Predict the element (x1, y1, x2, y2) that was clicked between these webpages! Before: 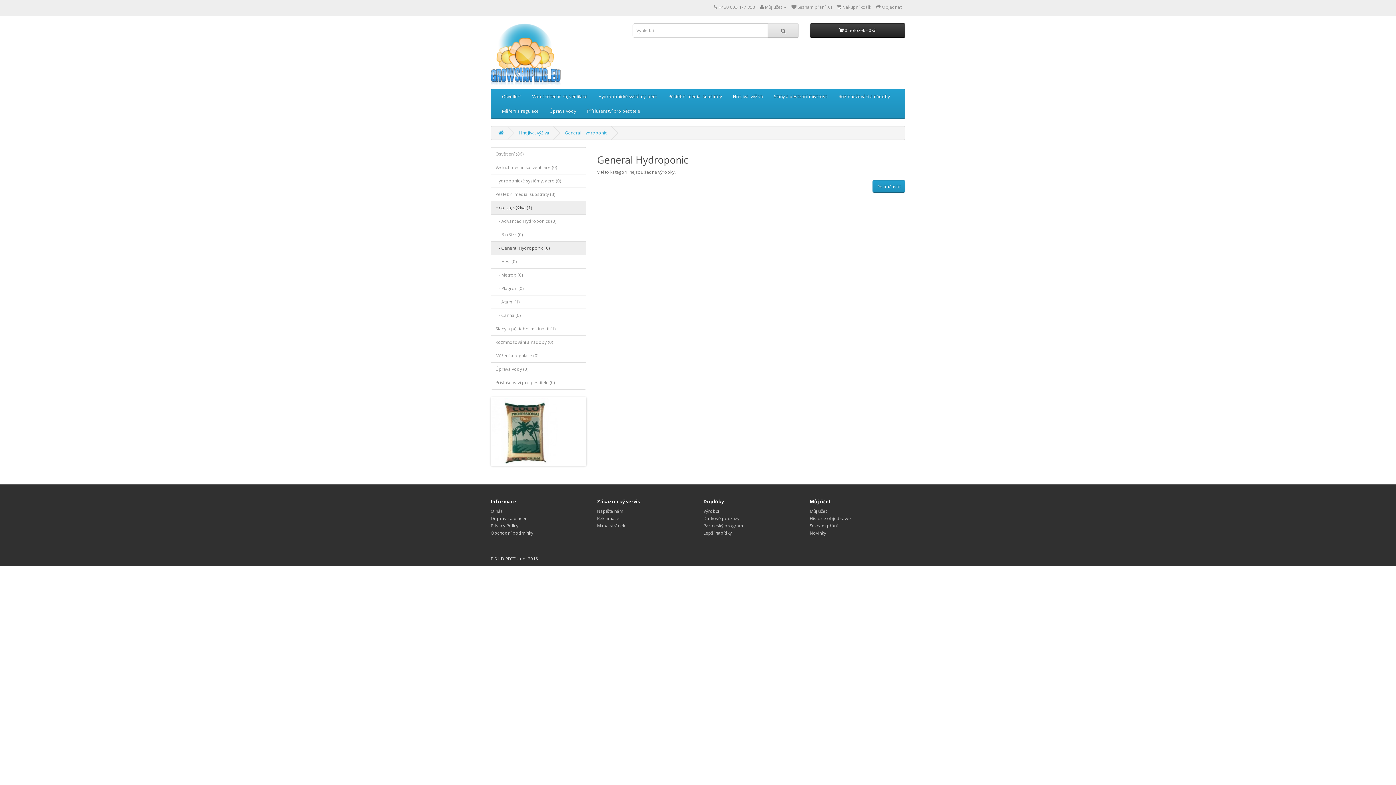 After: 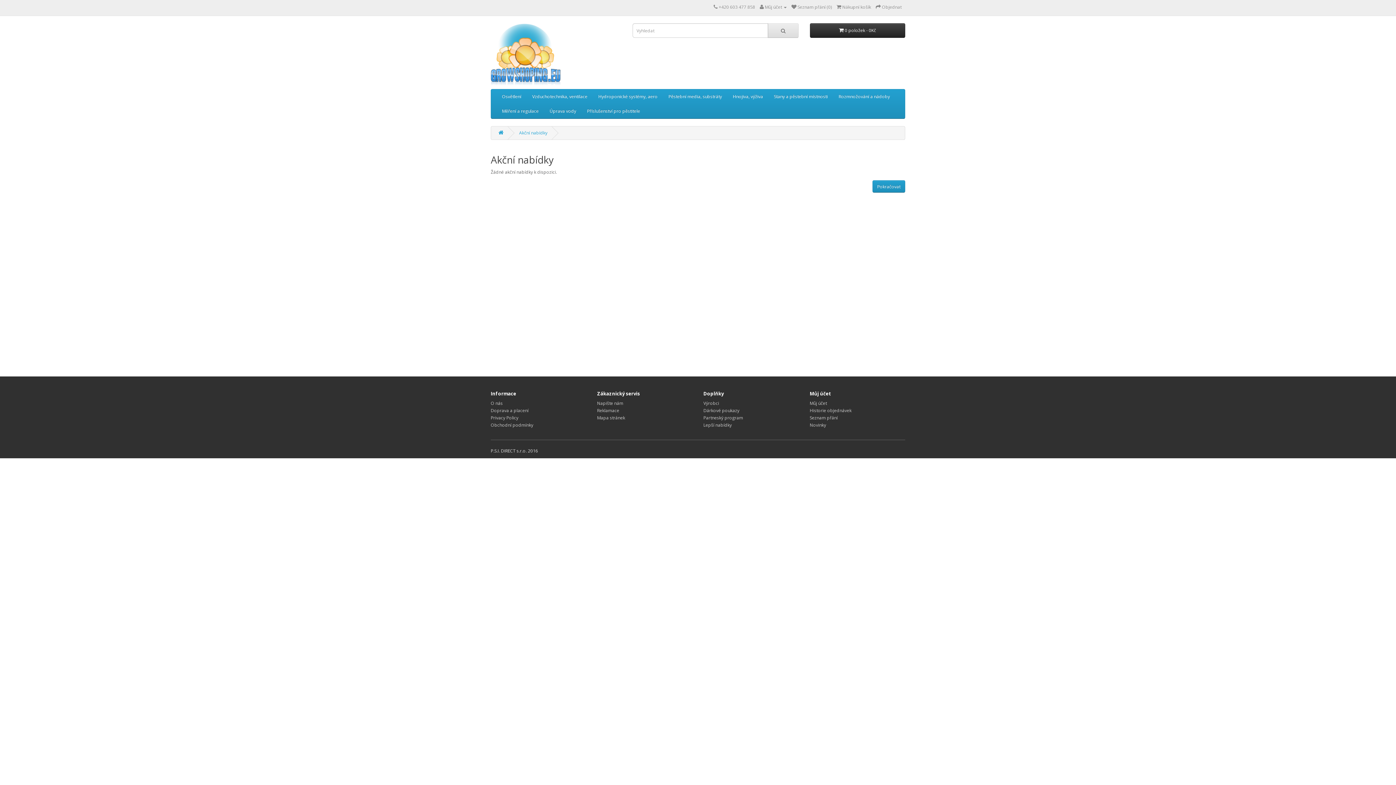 Action: label: Lepší nabídky bbox: (703, 530, 732, 536)